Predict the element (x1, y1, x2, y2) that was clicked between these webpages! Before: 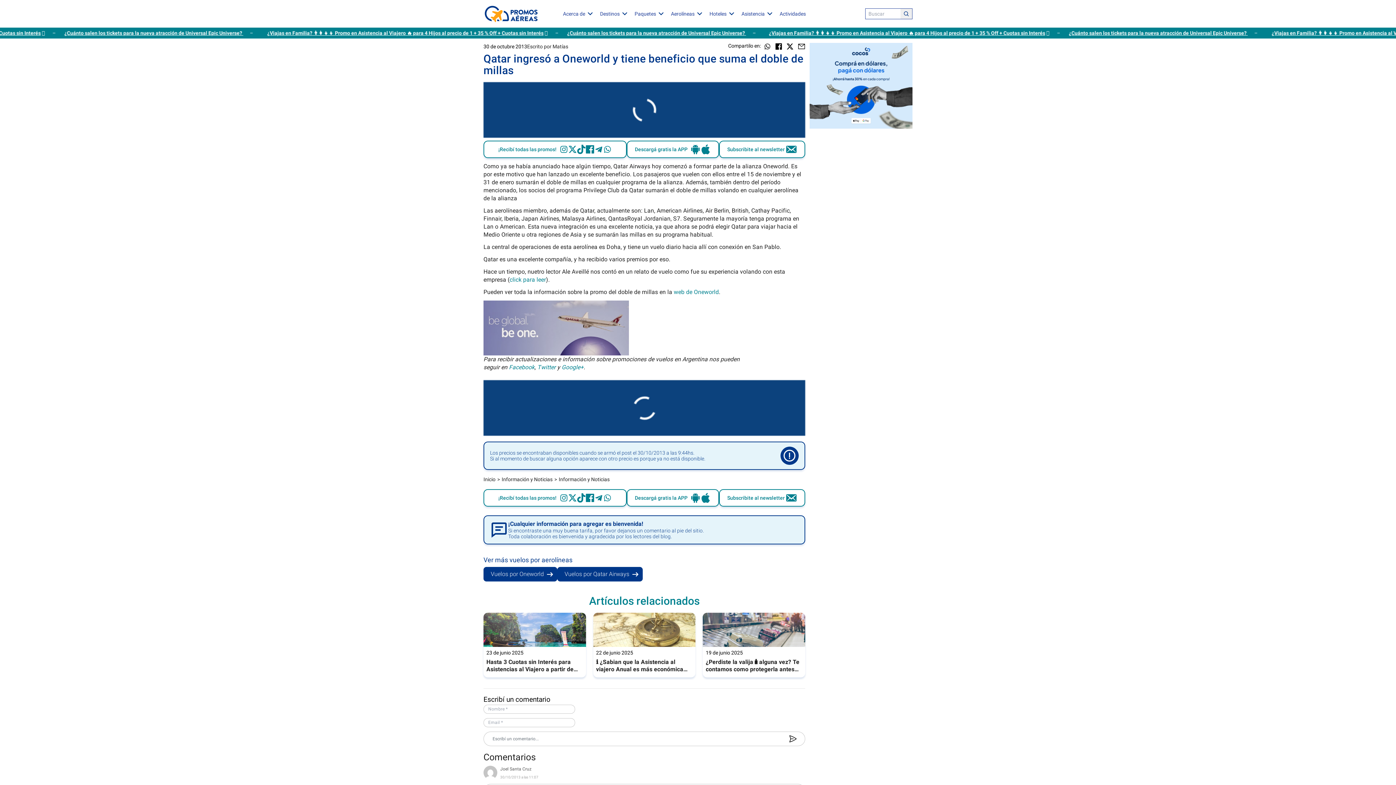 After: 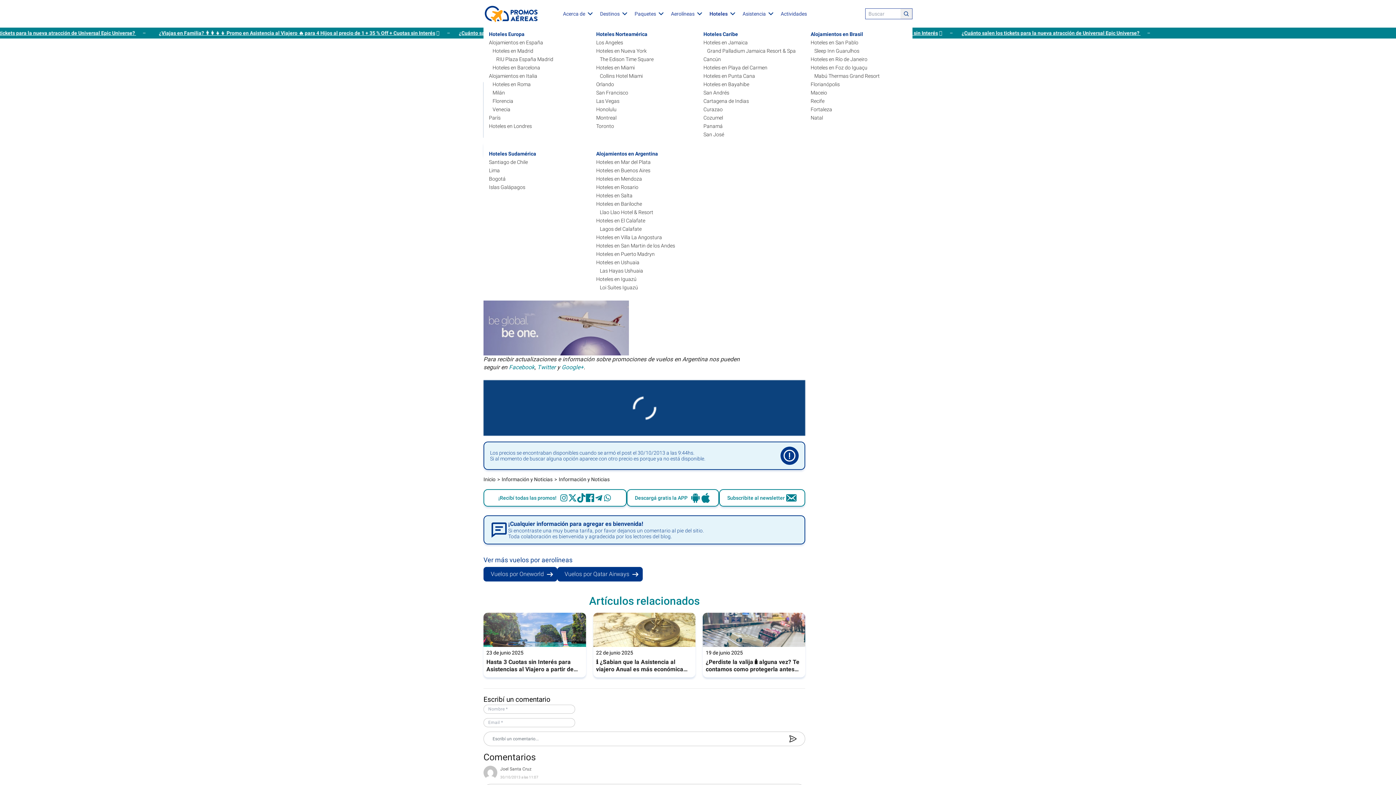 Action: bbox: (706, 2, 738, 24) label: Hoteles